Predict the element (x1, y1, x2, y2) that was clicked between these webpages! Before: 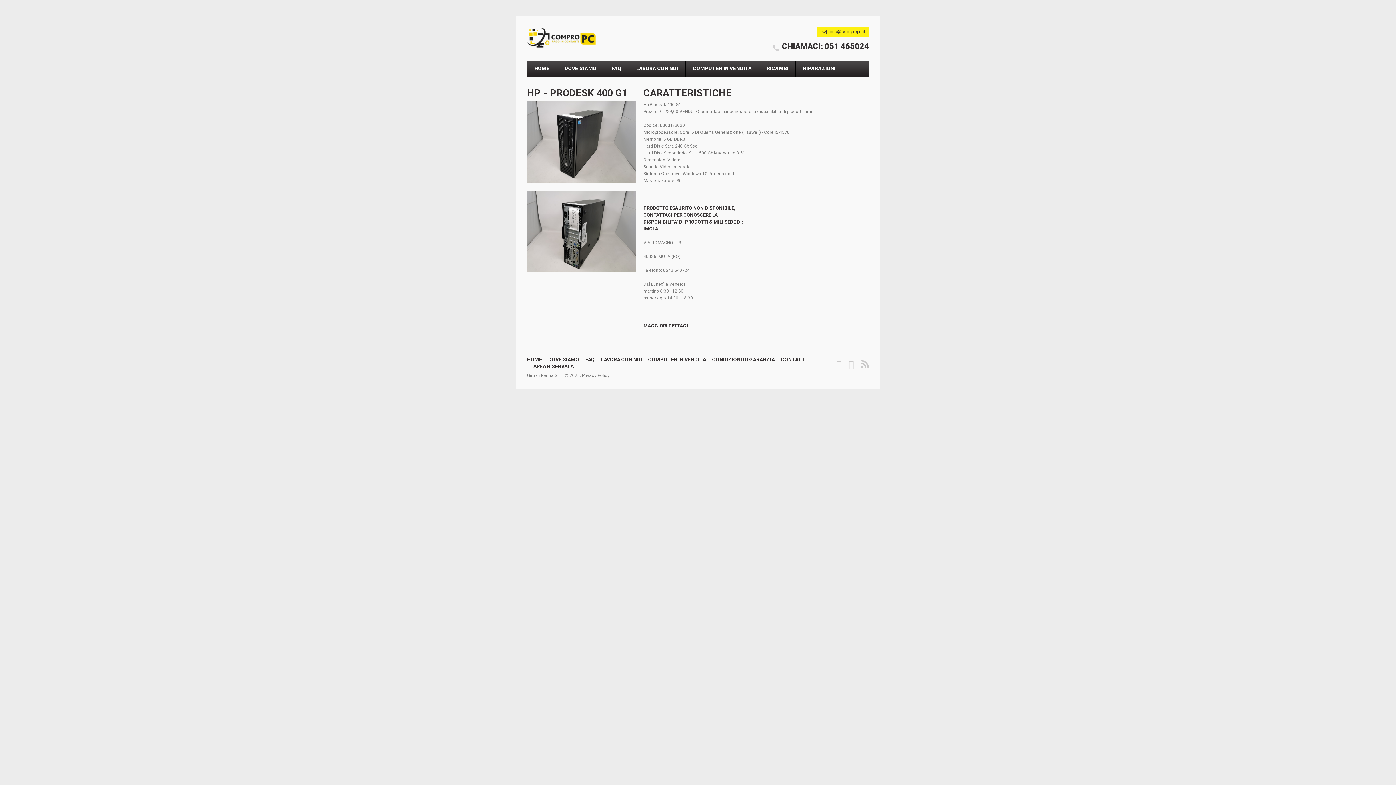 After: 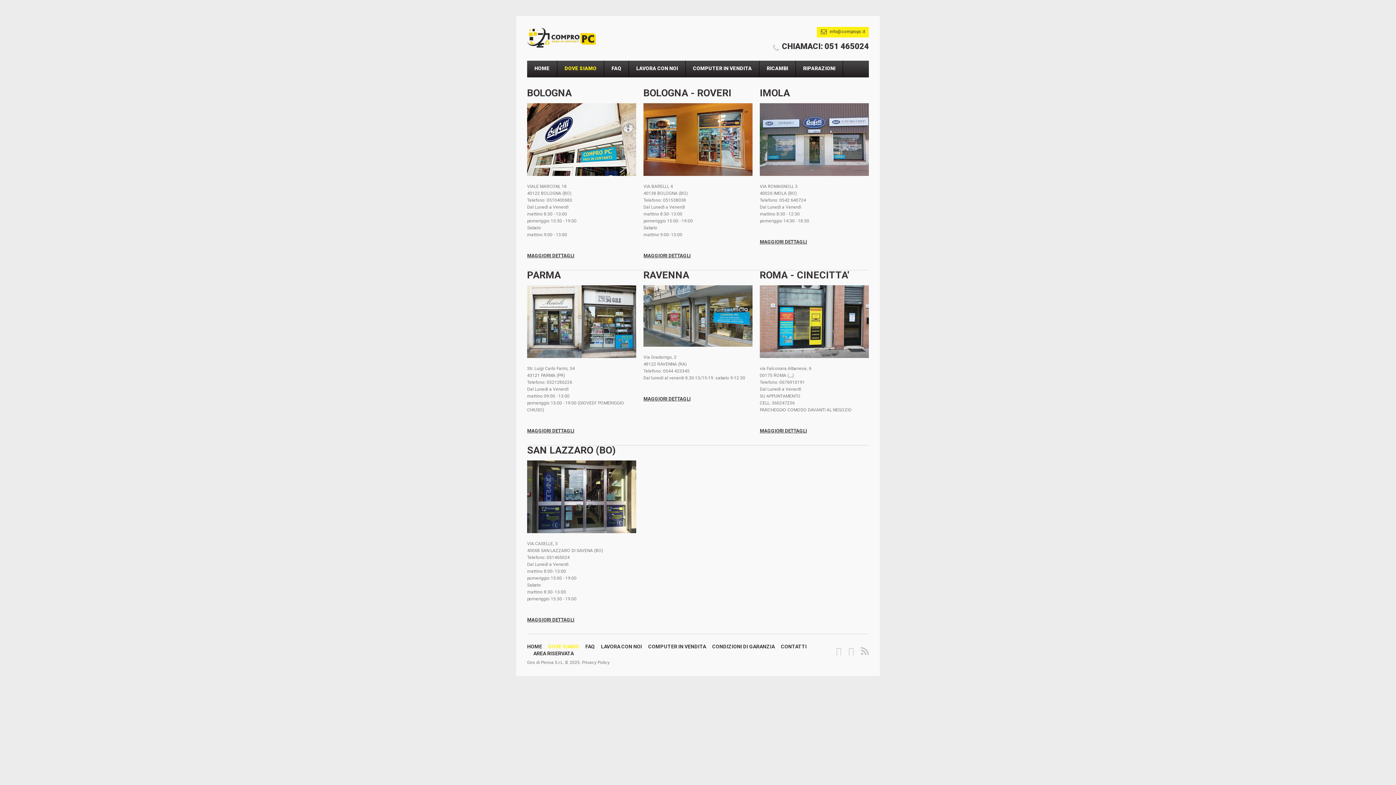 Action: bbox: (548, 356, 579, 362) label: DOVE SIAMO